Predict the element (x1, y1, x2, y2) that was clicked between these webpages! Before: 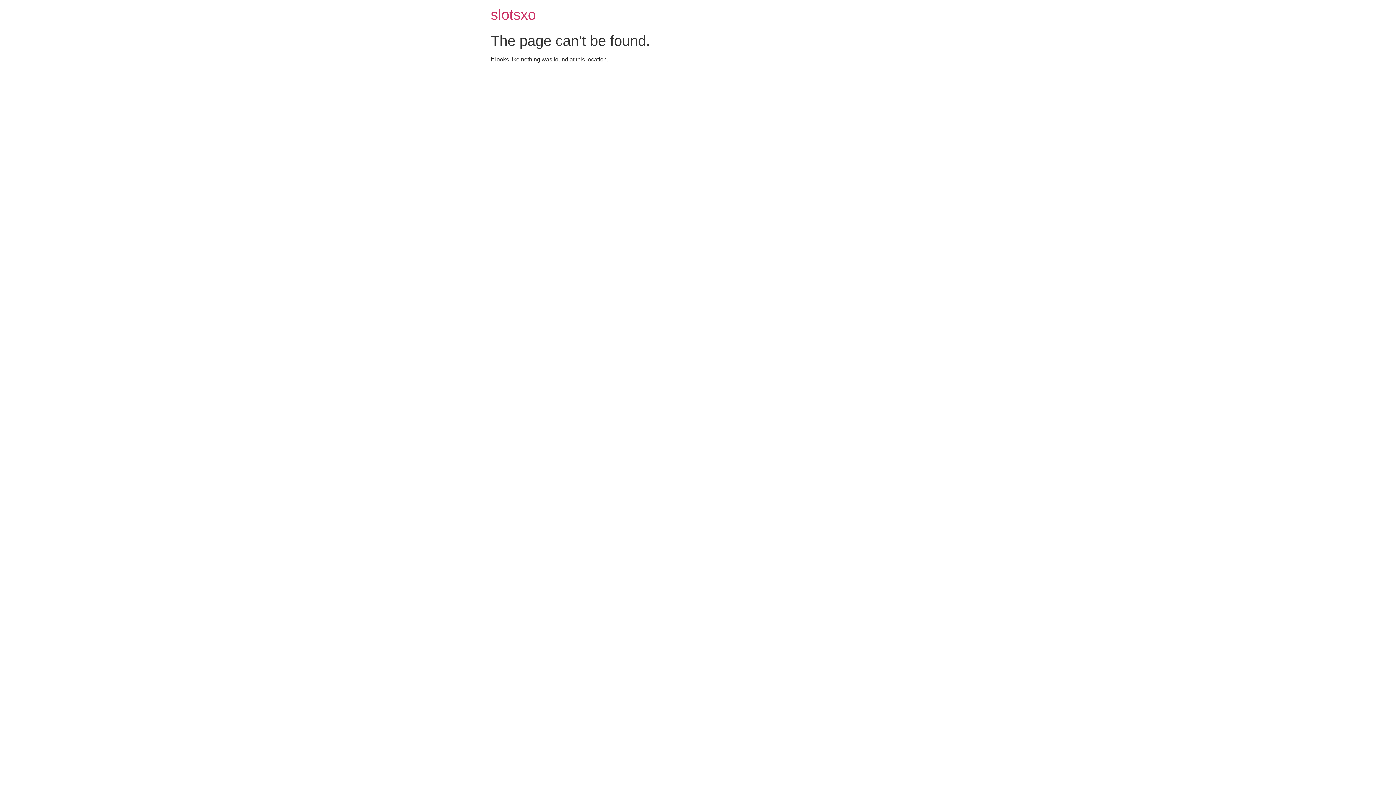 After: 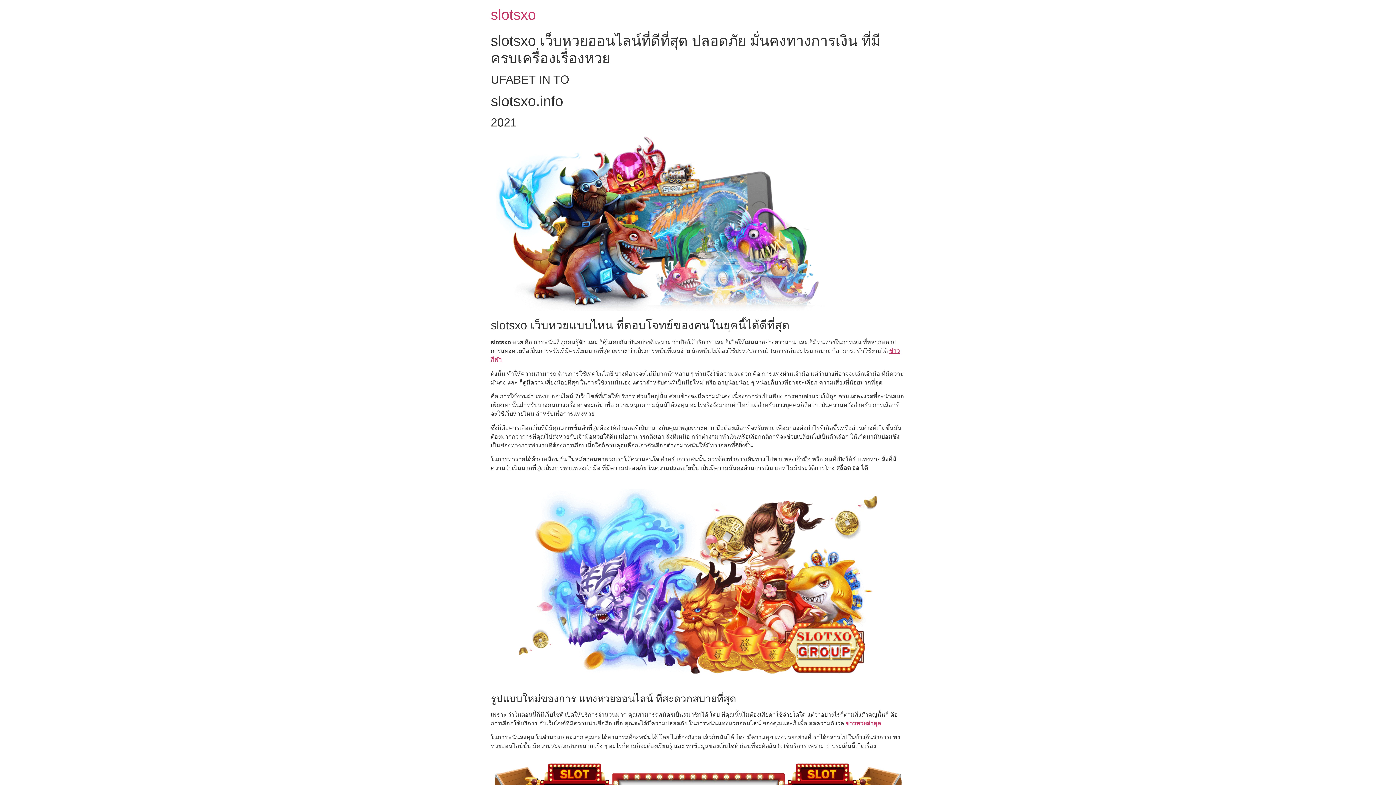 Action: label: slotsxo bbox: (490, 6, 536, 22)